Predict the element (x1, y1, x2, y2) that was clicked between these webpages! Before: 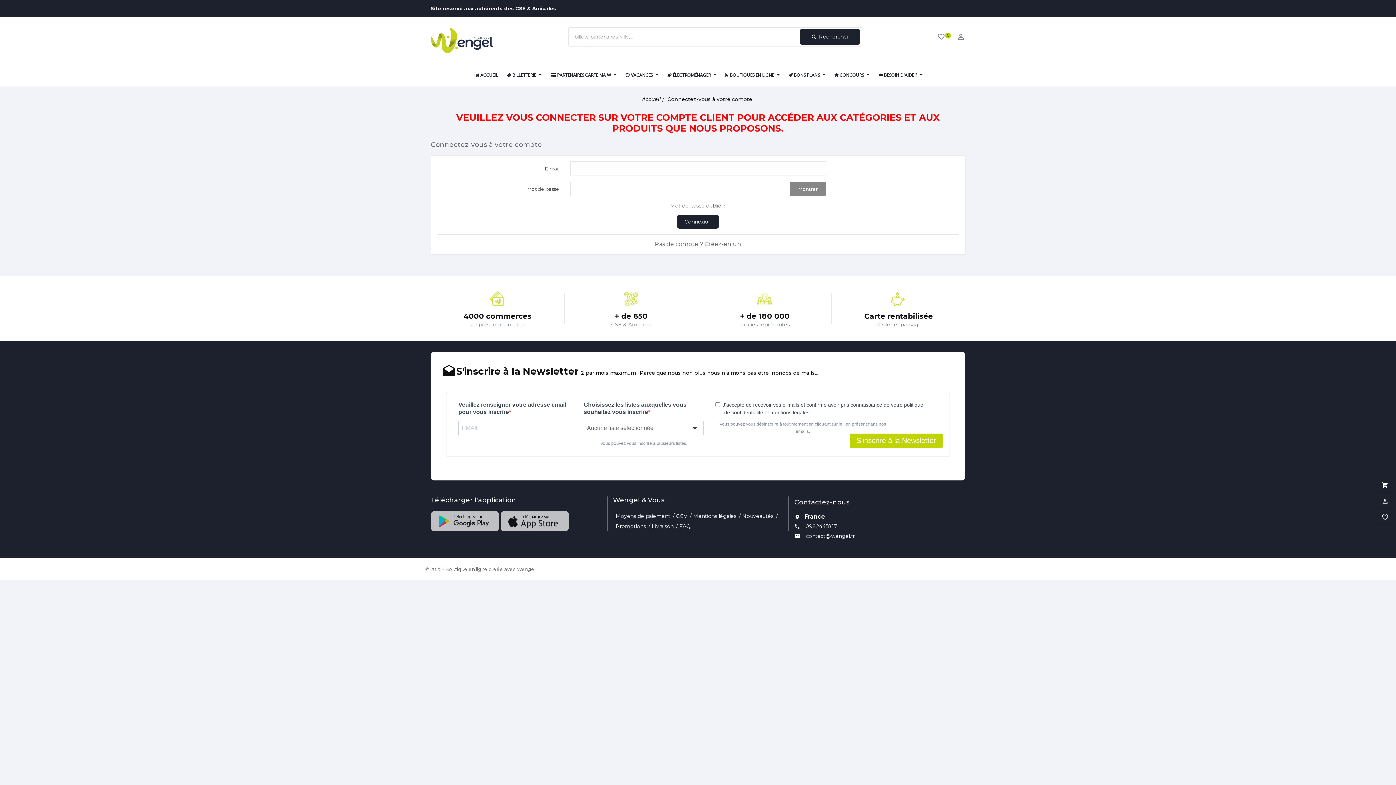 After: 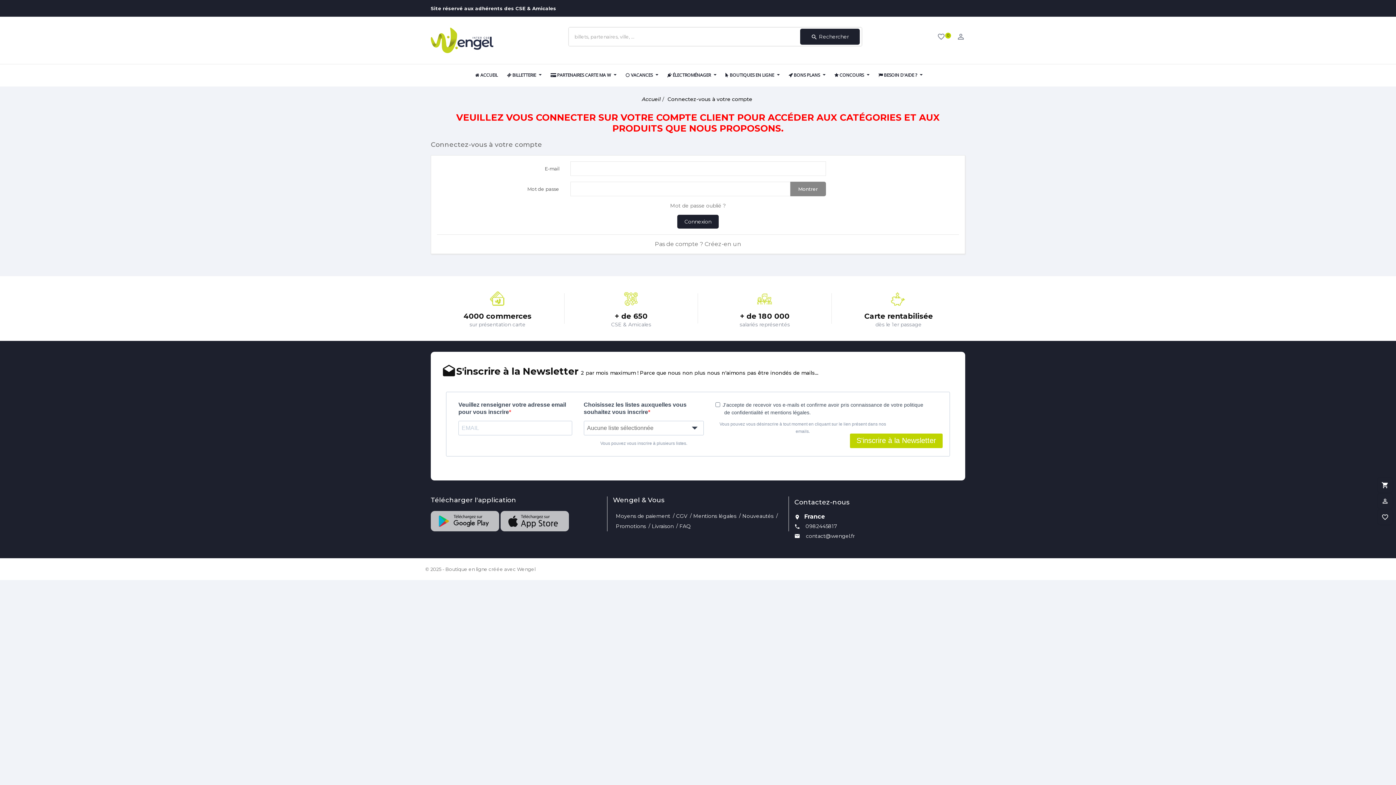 Action: bbox: (742, 513, 773, 519) label: Nouveautés